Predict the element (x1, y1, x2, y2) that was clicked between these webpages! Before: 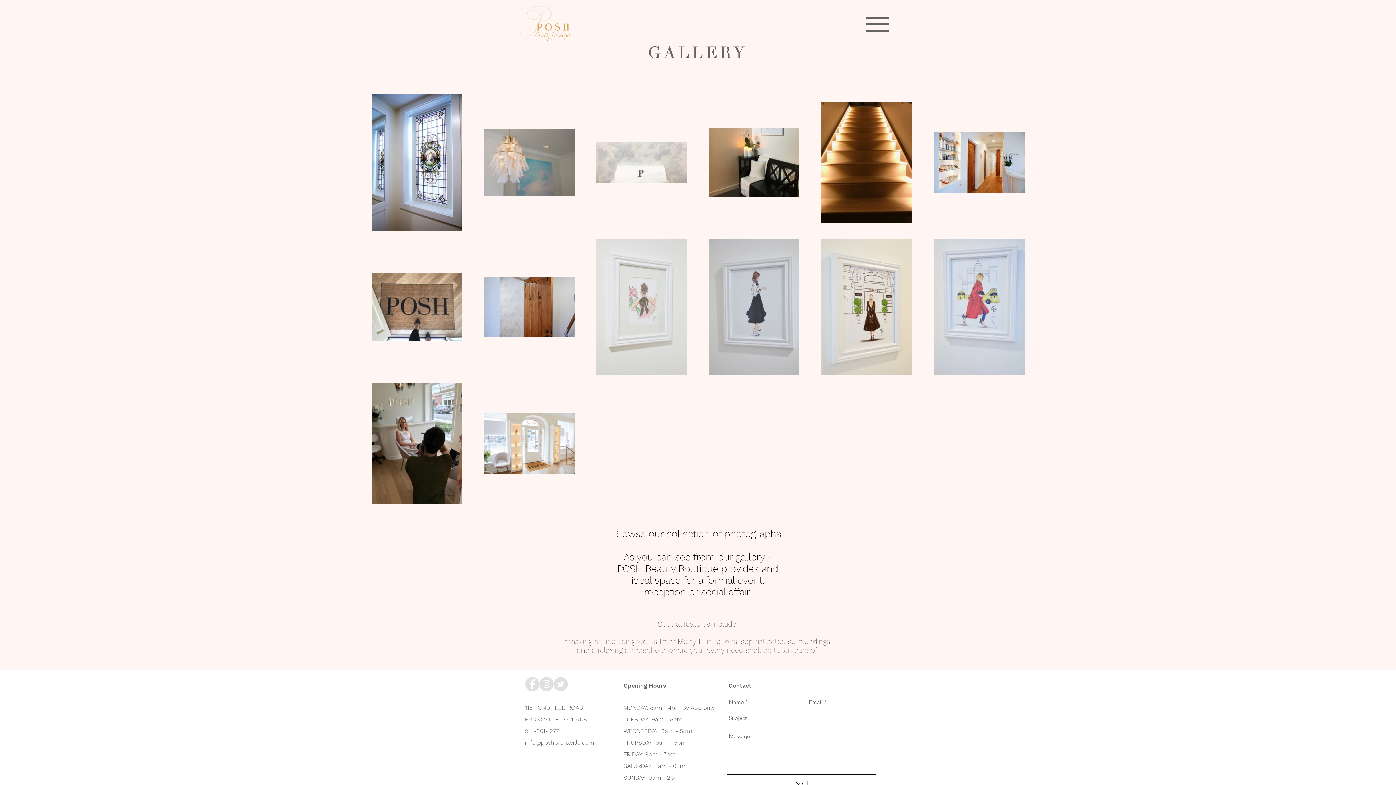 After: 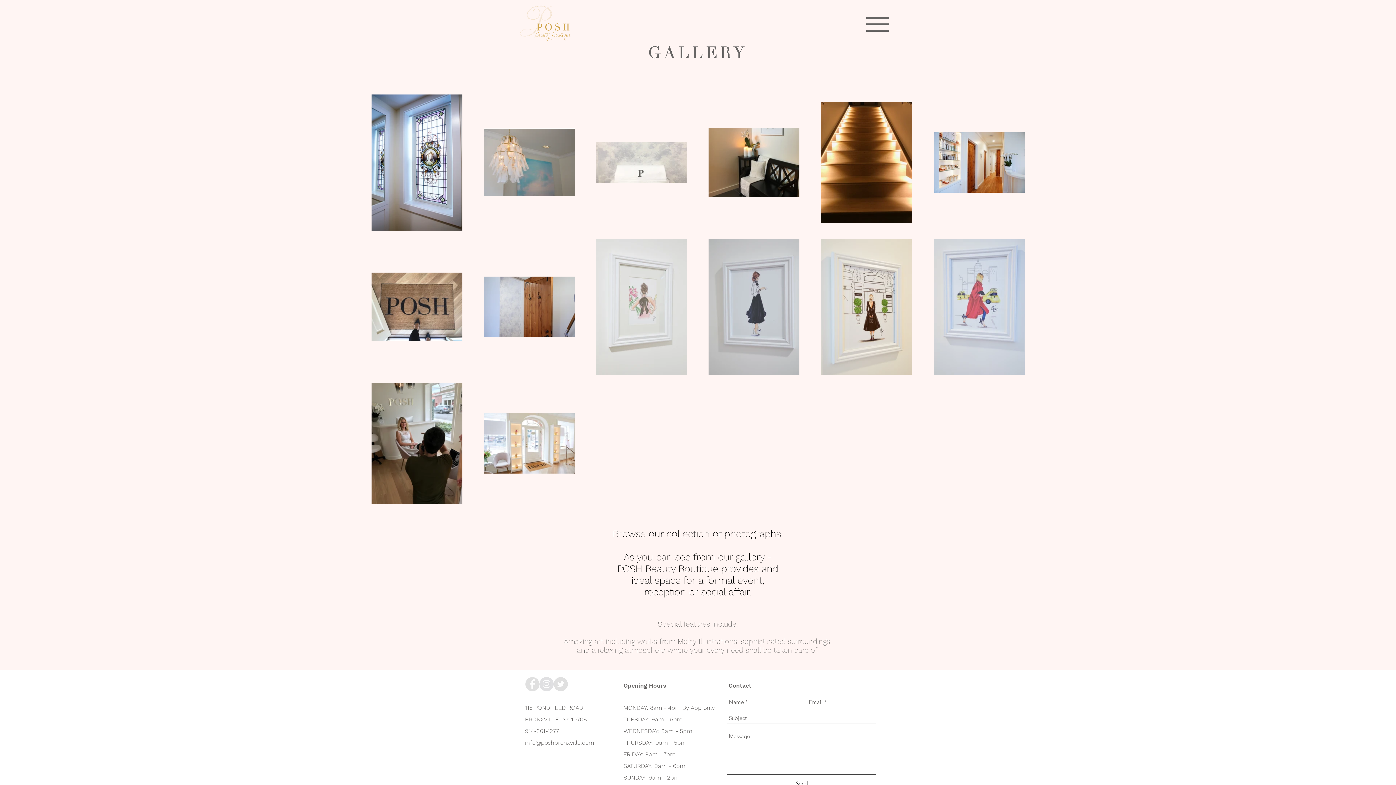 Action: bbox: (525, 739, 594, 746) label: info@poshbronxville.com